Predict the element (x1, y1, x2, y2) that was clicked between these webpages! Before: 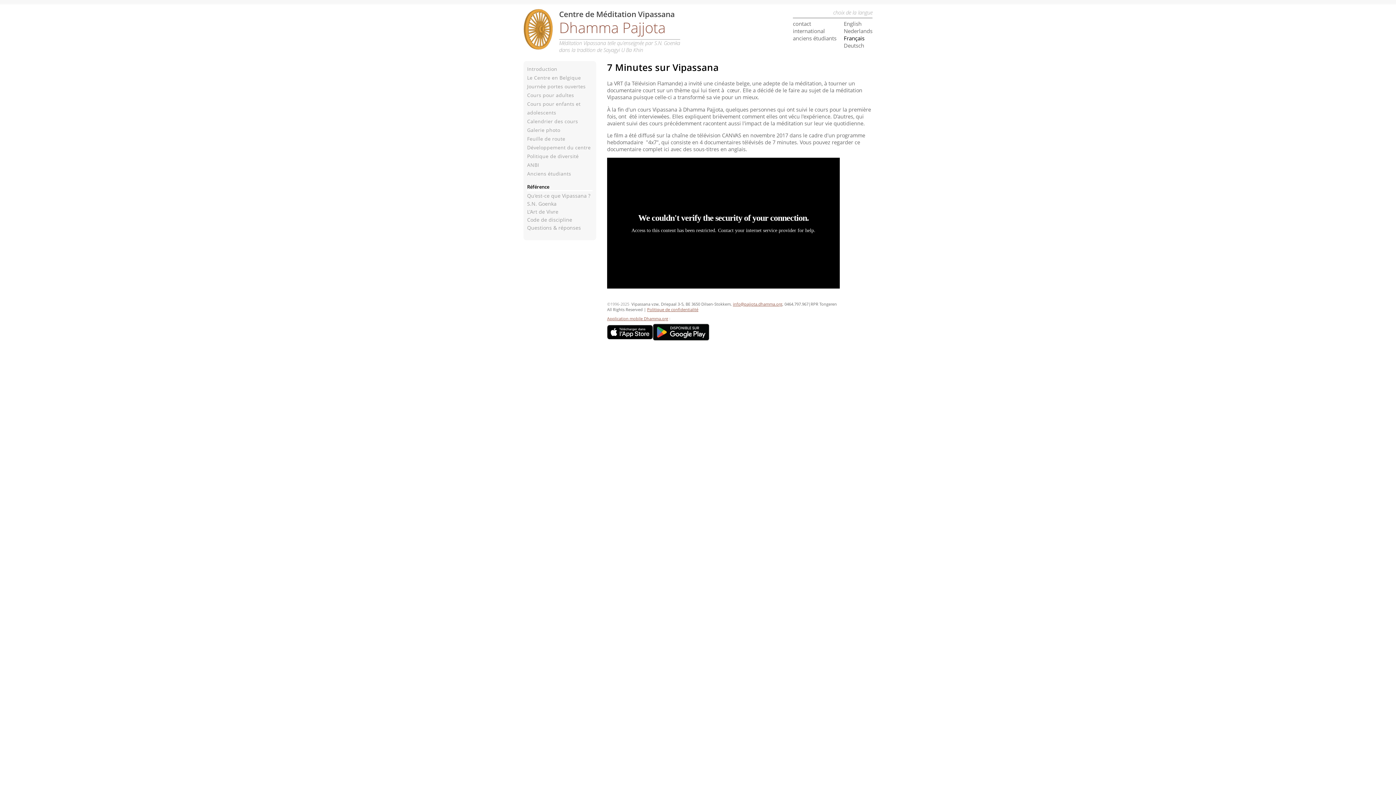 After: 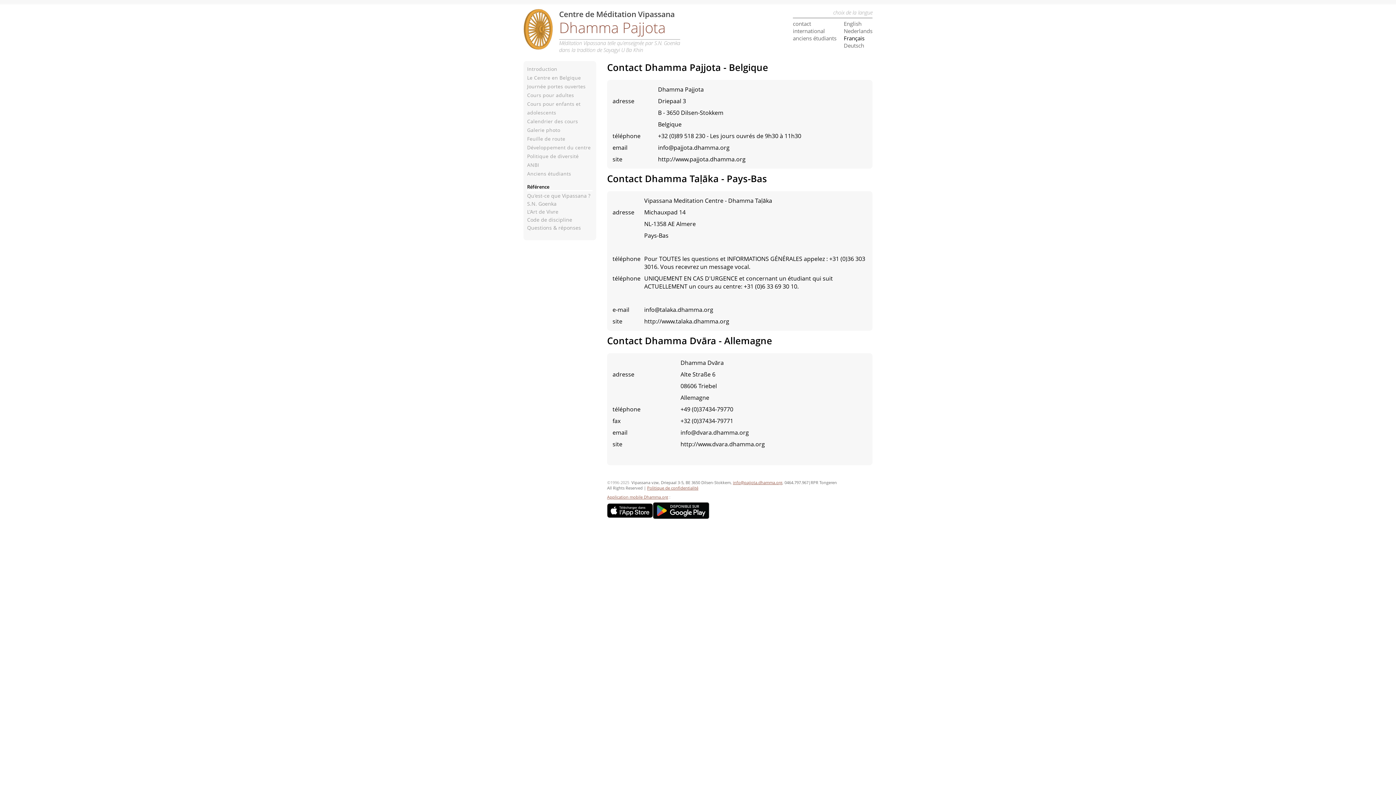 Action: label: contact bbox: (793, 20, 811, 27)